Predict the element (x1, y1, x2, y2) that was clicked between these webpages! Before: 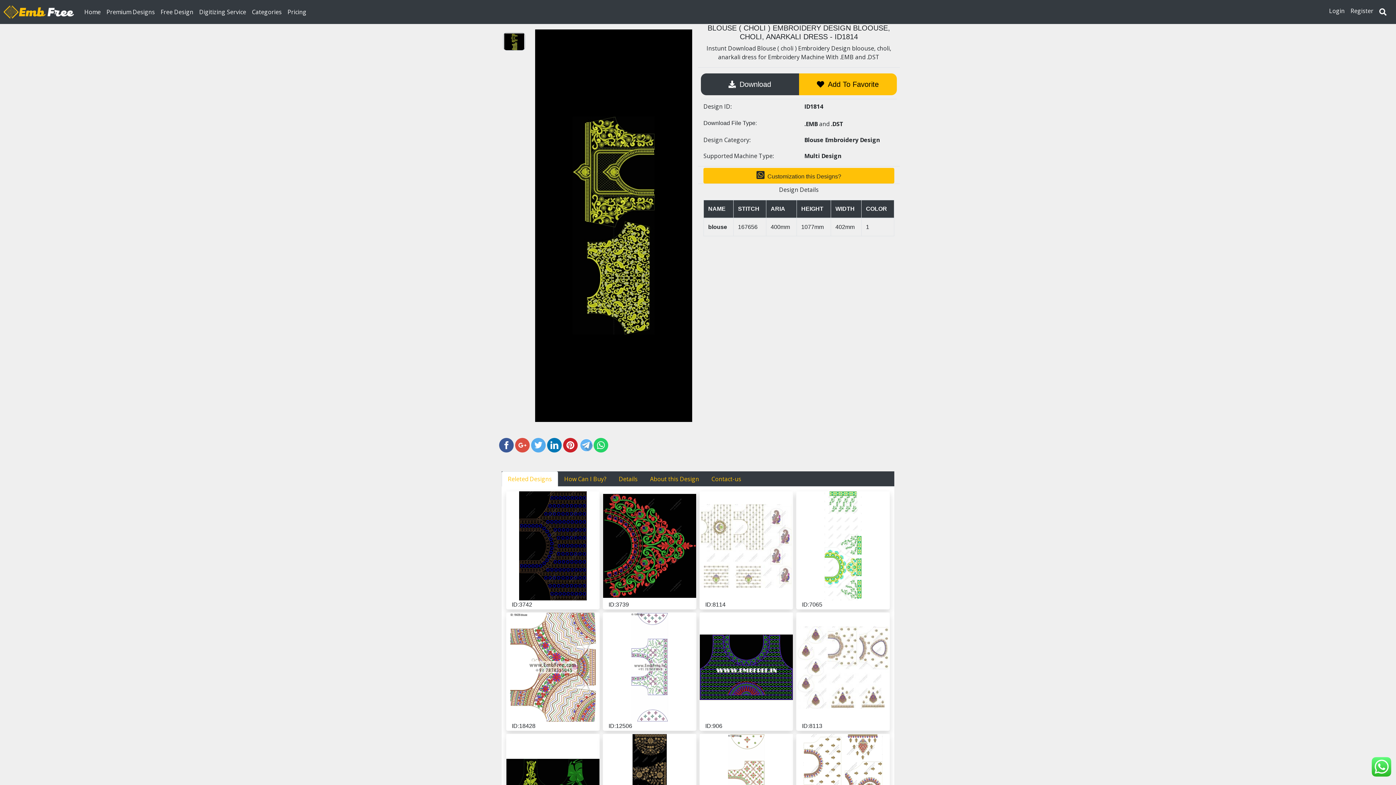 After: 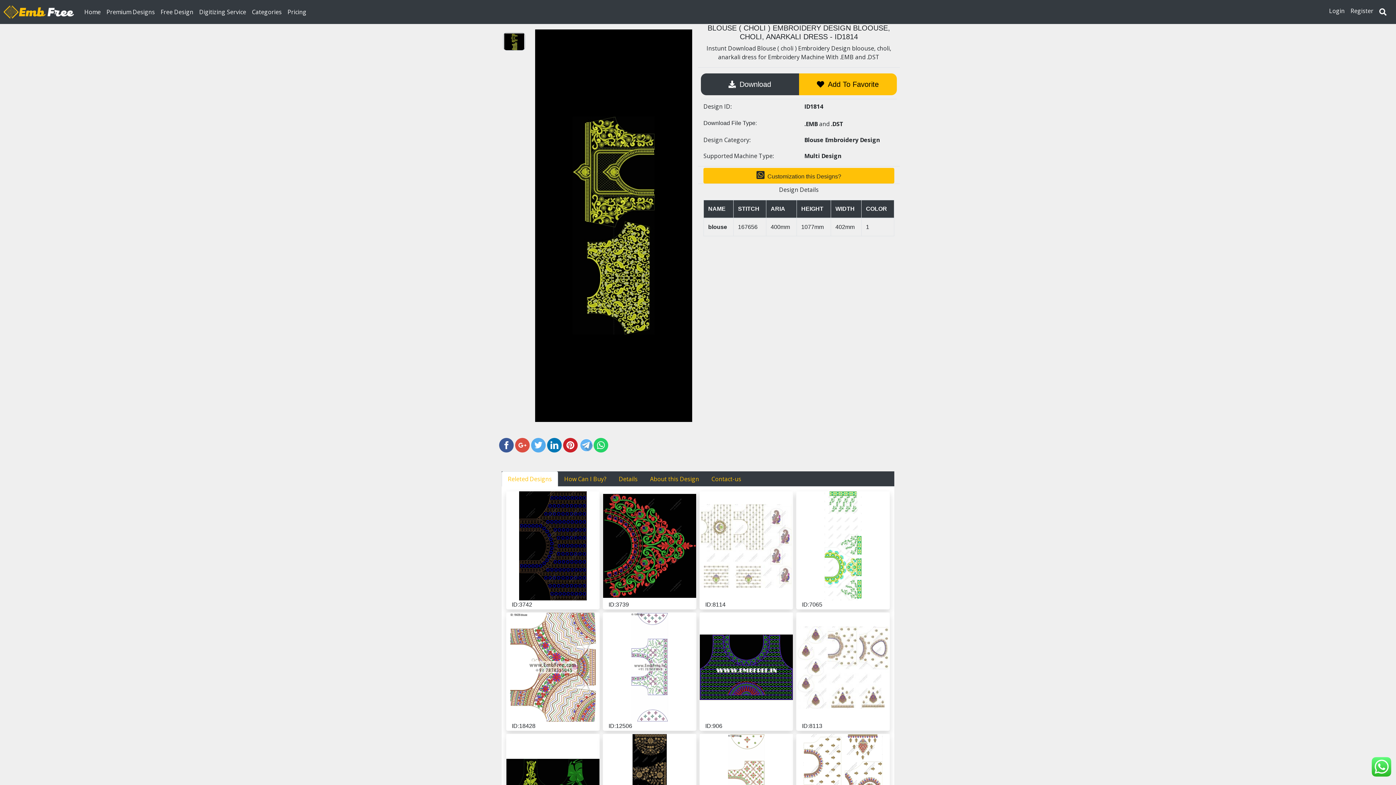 Action: bbox: (547, 438, 561, 452)